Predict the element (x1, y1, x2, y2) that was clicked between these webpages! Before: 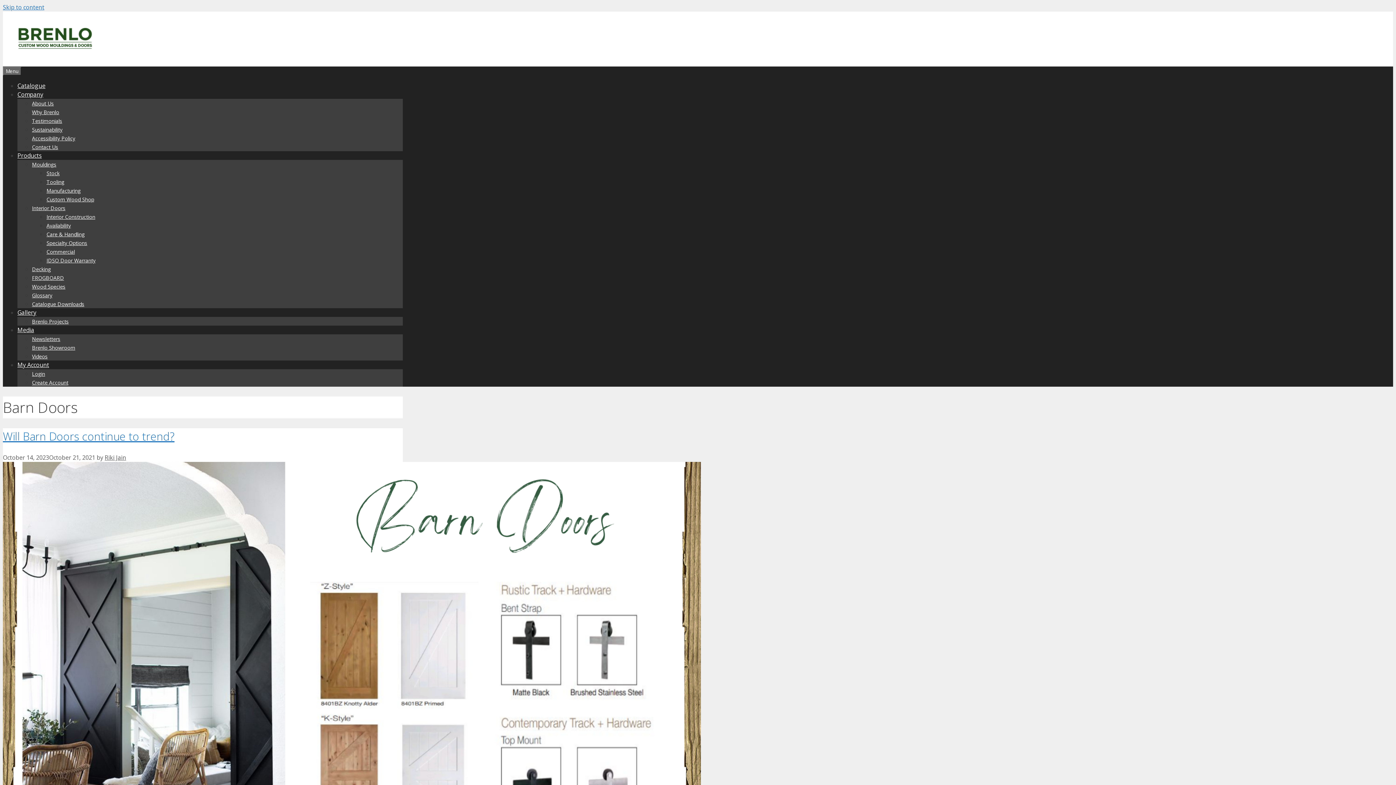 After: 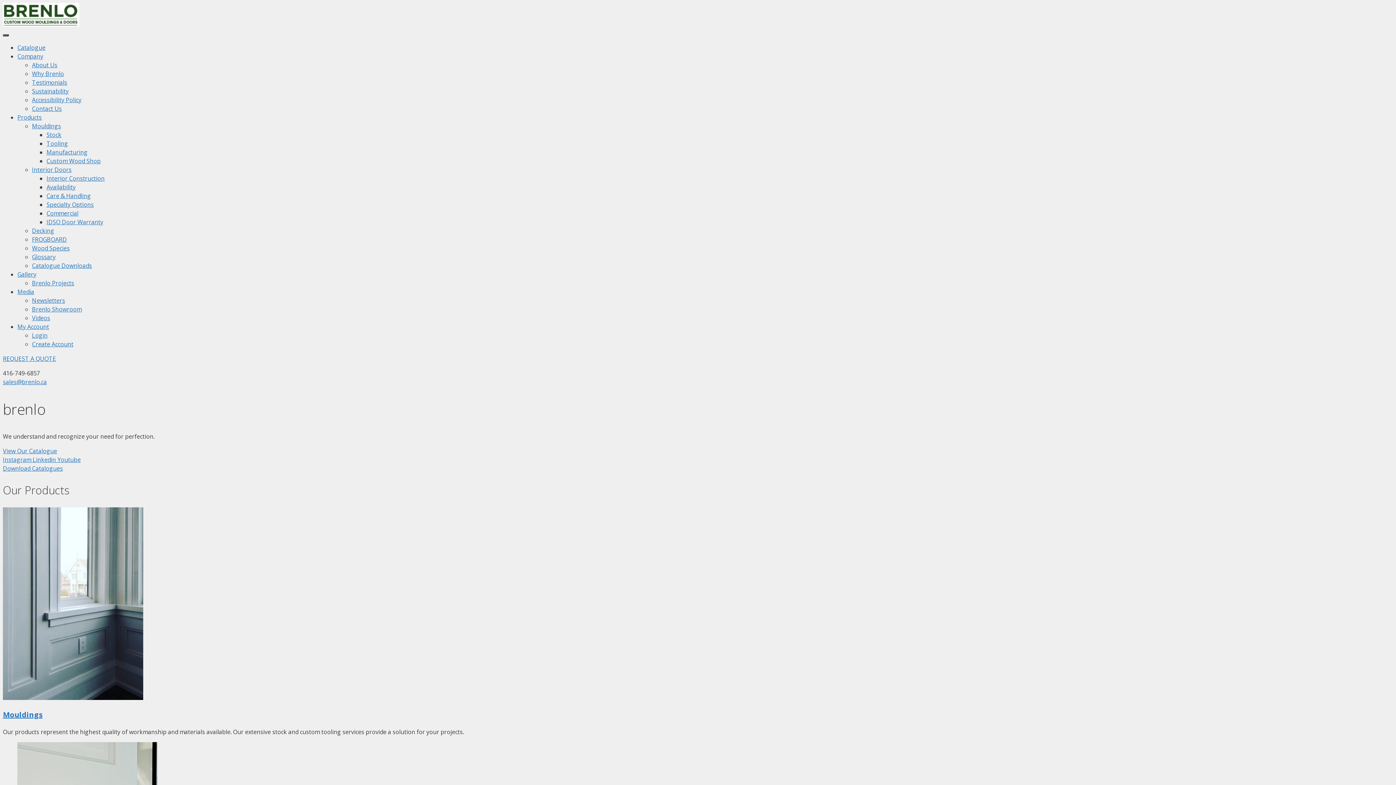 Action: bbox: (17, 43, 93, 51)